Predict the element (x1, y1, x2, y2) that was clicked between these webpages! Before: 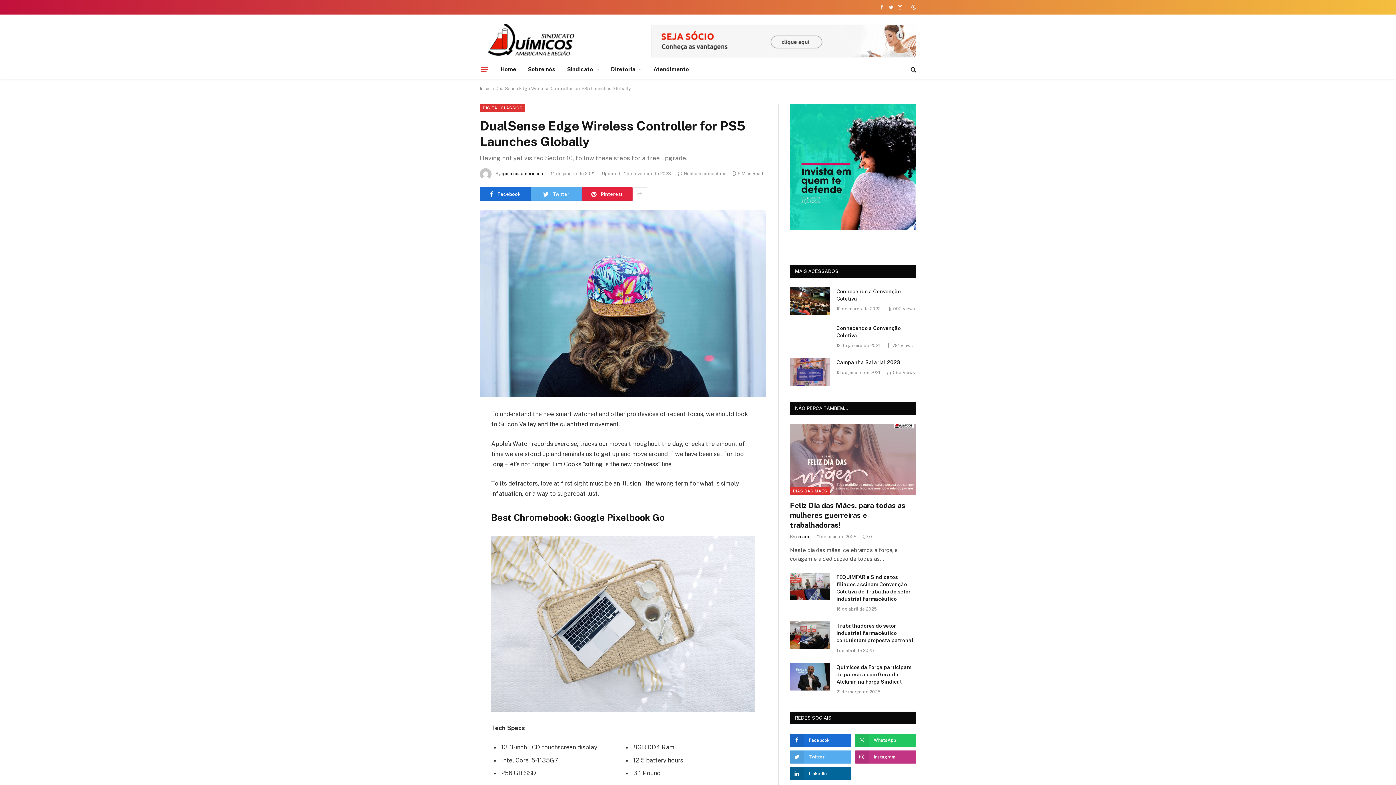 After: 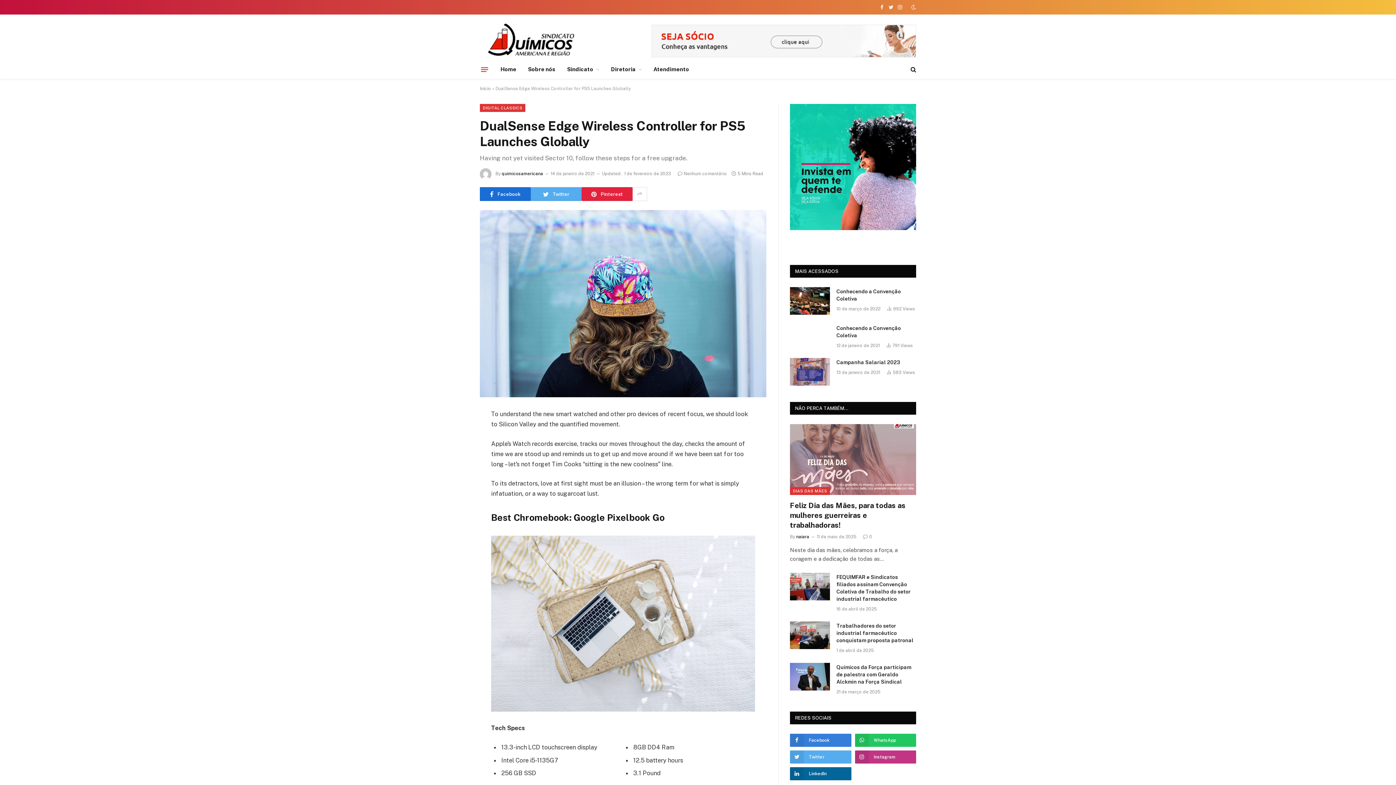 Action: bbox: (790, 734, 851, 747) label: Facebook